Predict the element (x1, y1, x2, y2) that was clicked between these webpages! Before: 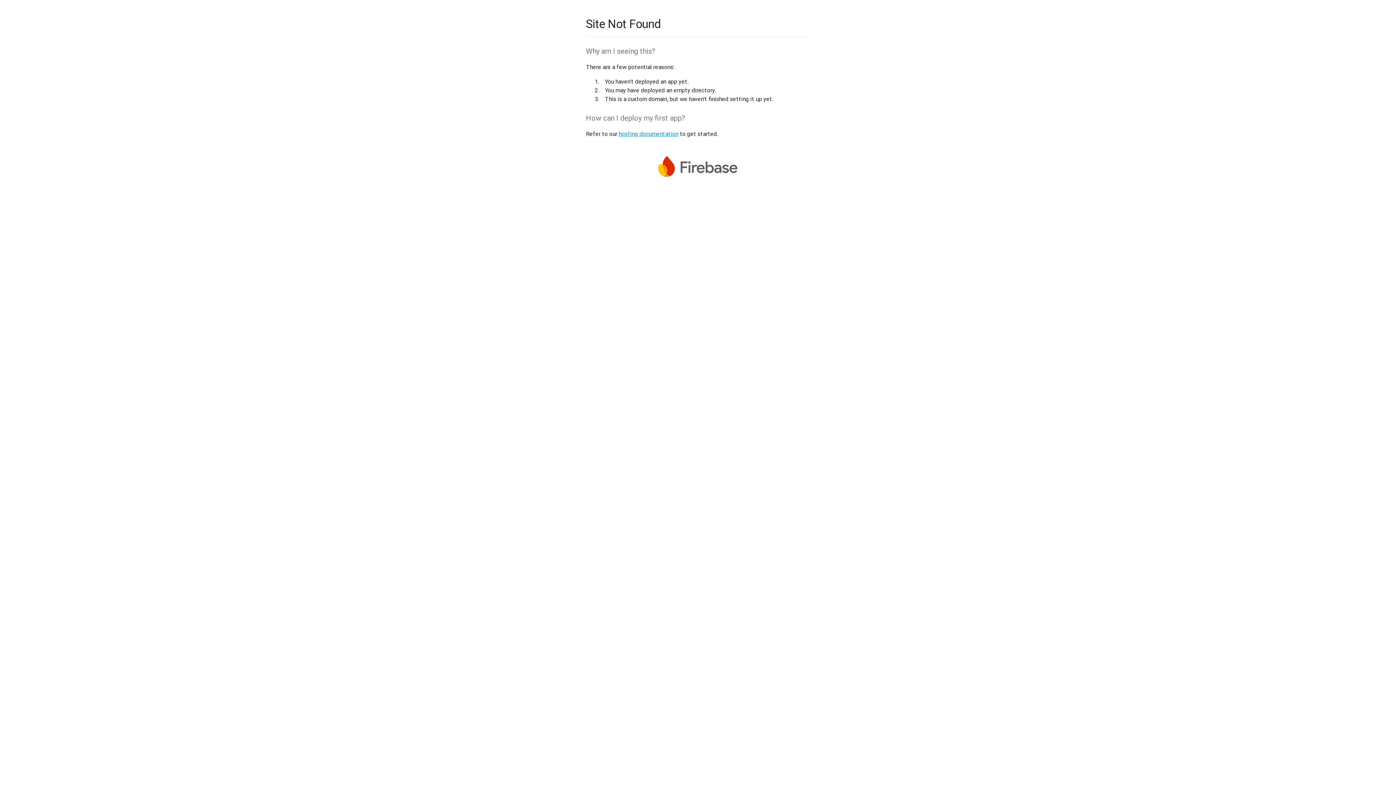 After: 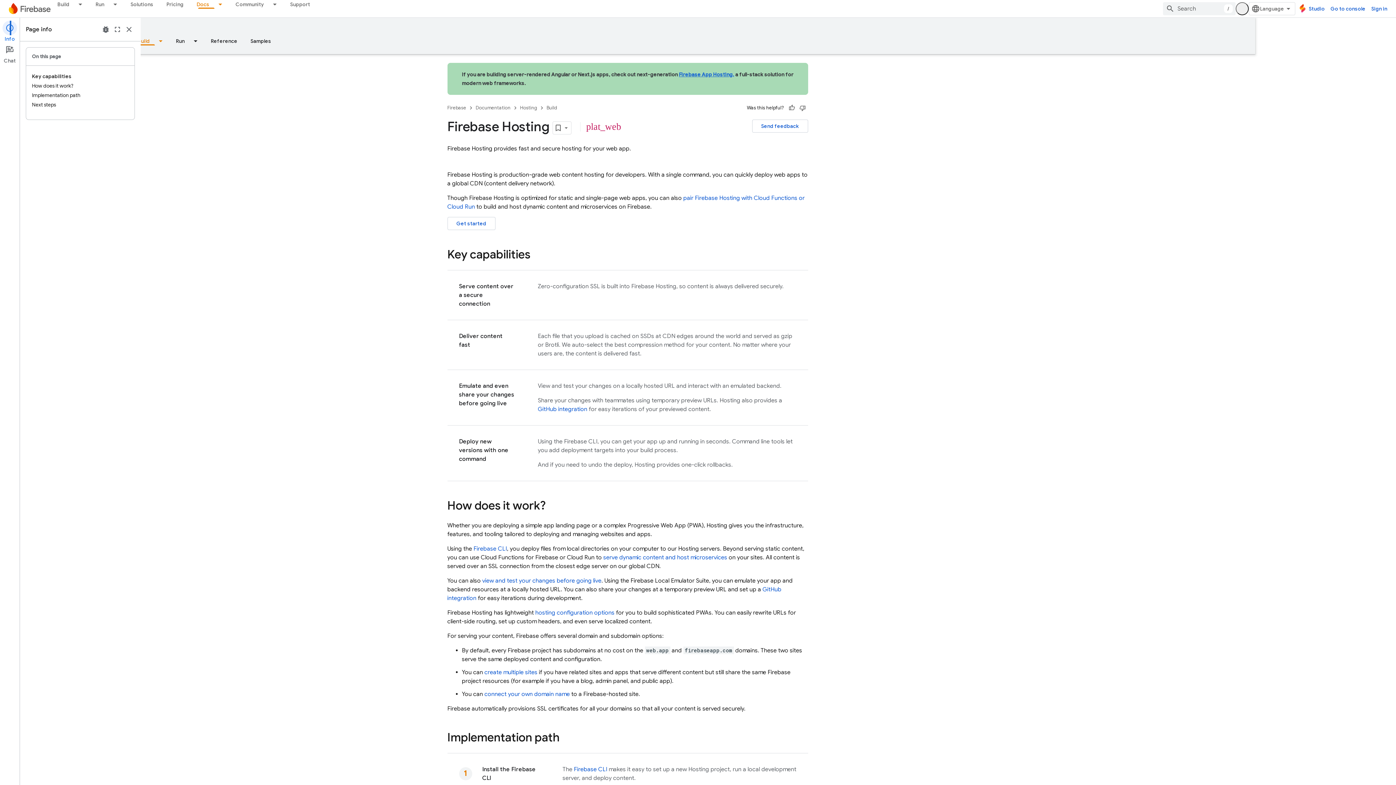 Action: label: hosting documentation bbox: (618, 130, 678, 137)